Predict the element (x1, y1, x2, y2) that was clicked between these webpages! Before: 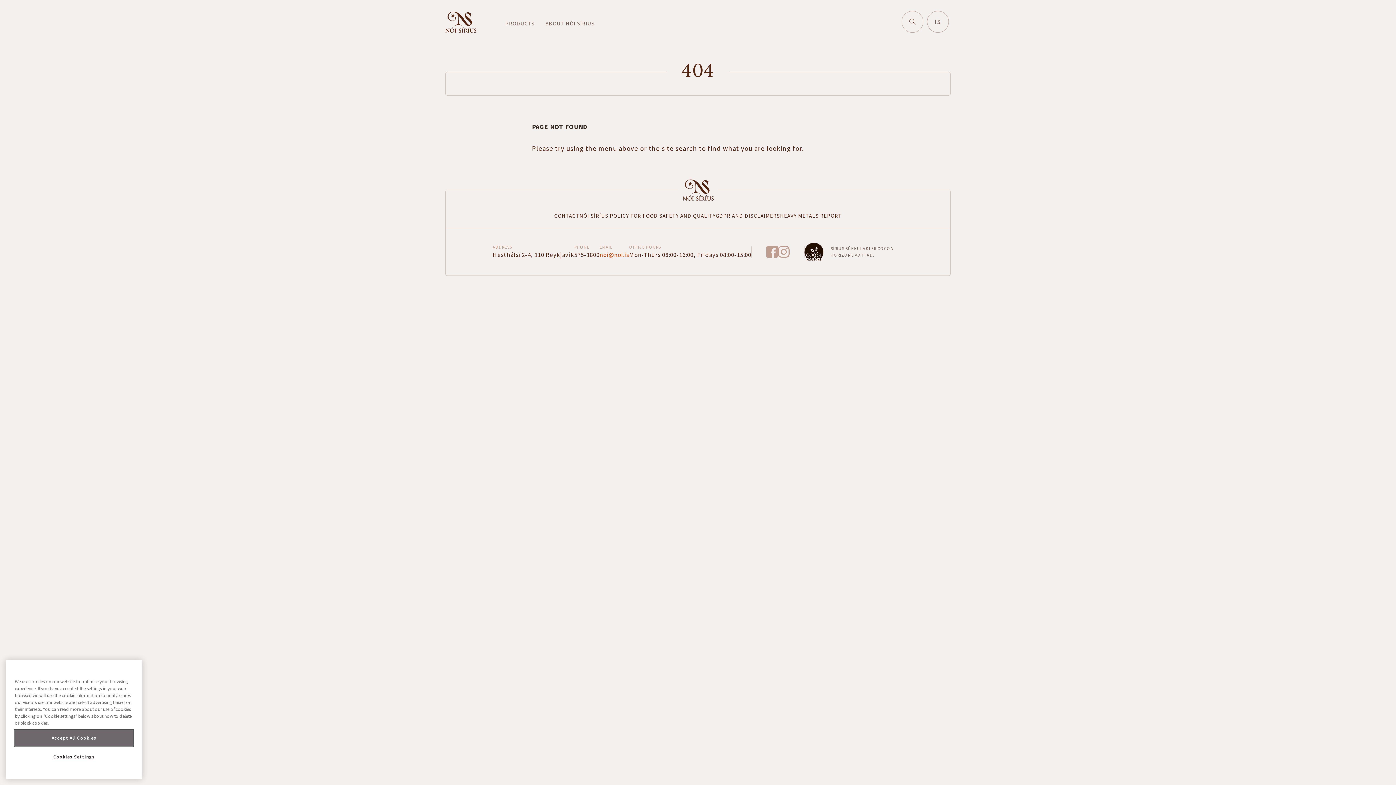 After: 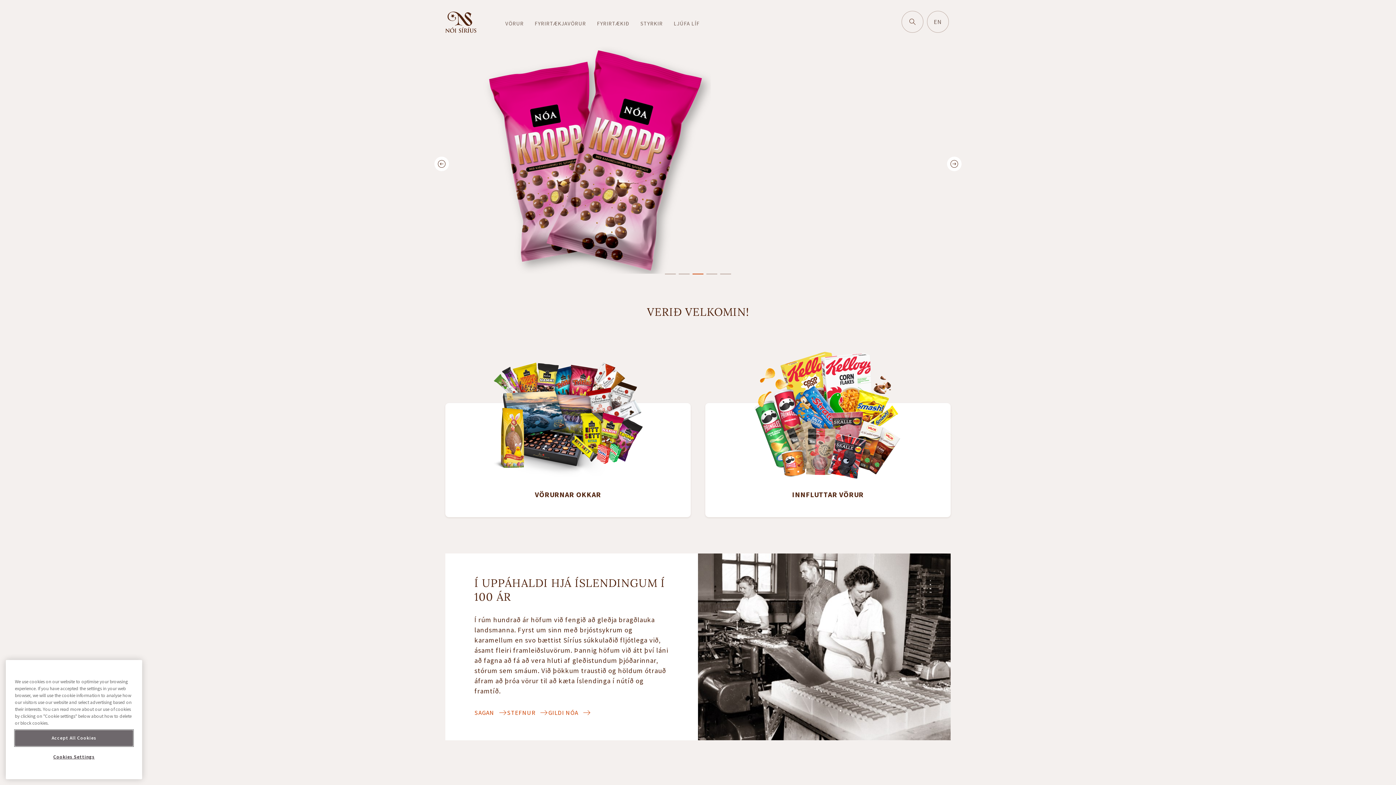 Action: label: Forsíða bbox: (678, 179, 718, 200)